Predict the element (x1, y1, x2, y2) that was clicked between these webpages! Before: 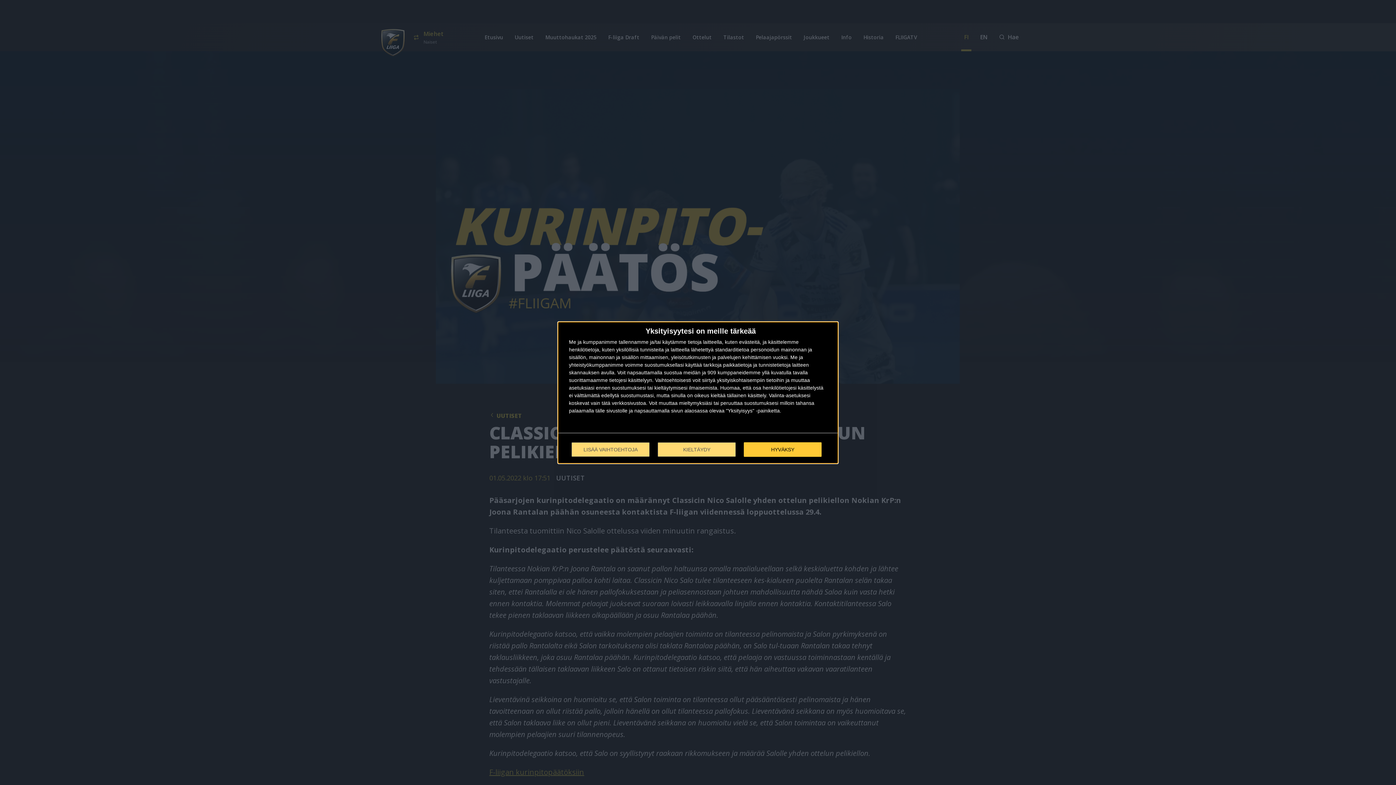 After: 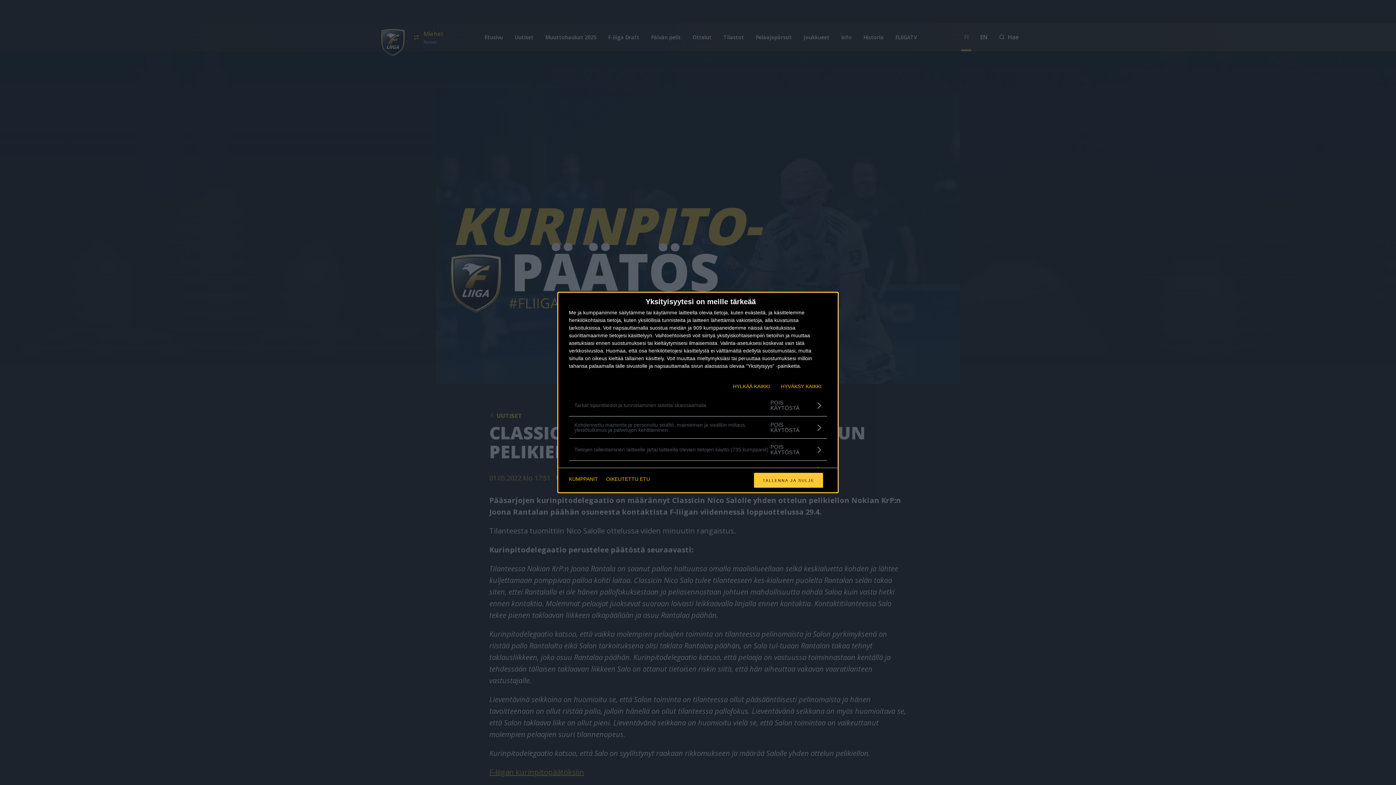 Action: label: LISÄÄ VAIHTOEHTOJA bbox: (571, 442, 649, 456)